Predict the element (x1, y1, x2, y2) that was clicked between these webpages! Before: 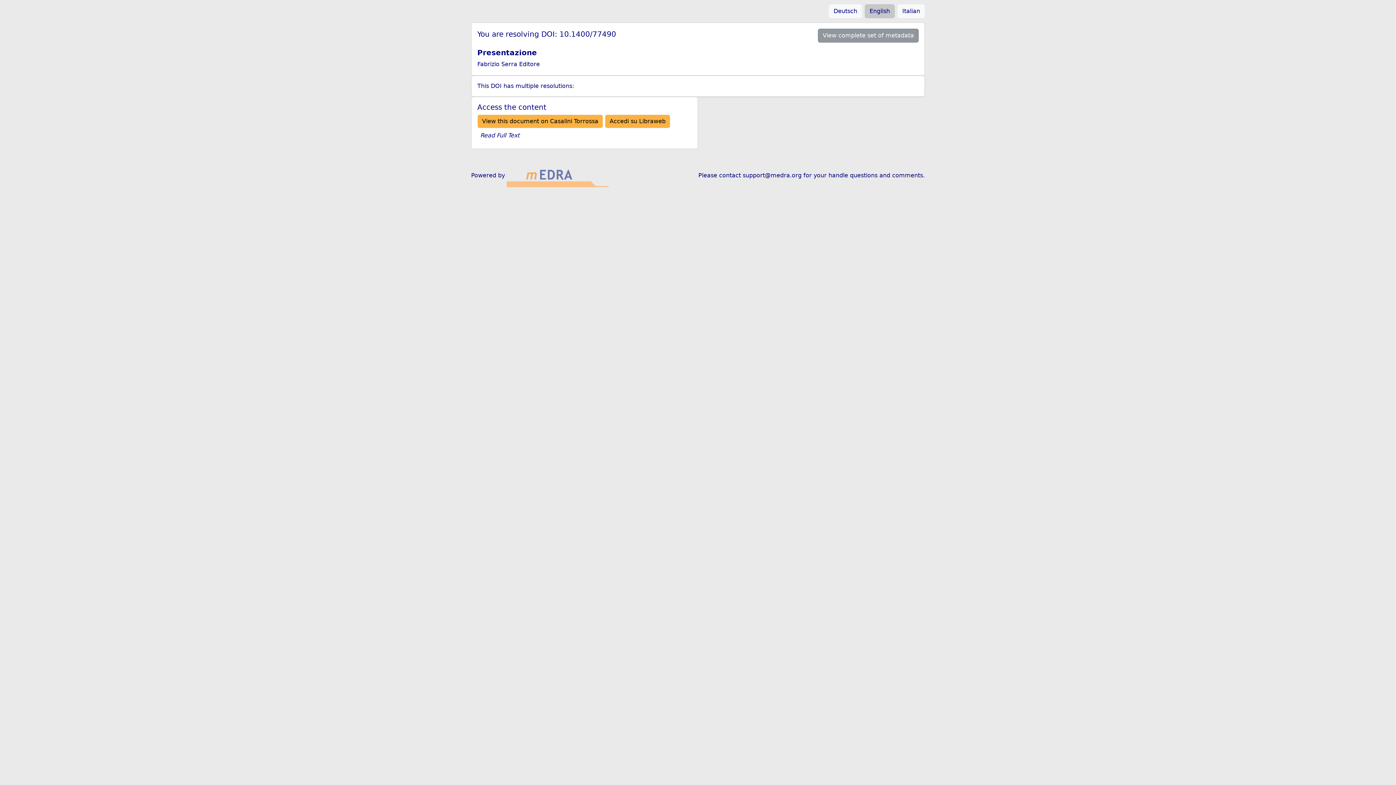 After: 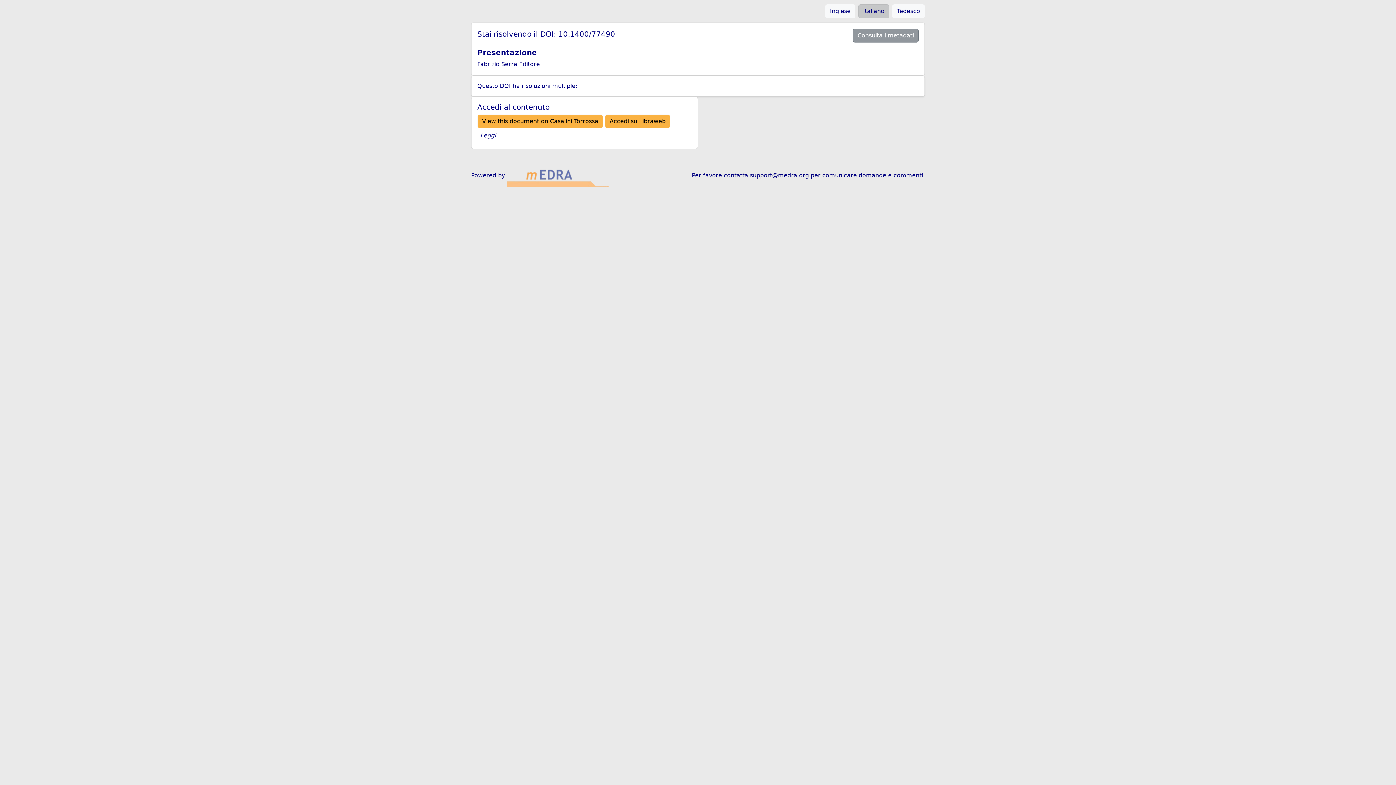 Action: bbox: (897, 4, 925, 18) label: Italian